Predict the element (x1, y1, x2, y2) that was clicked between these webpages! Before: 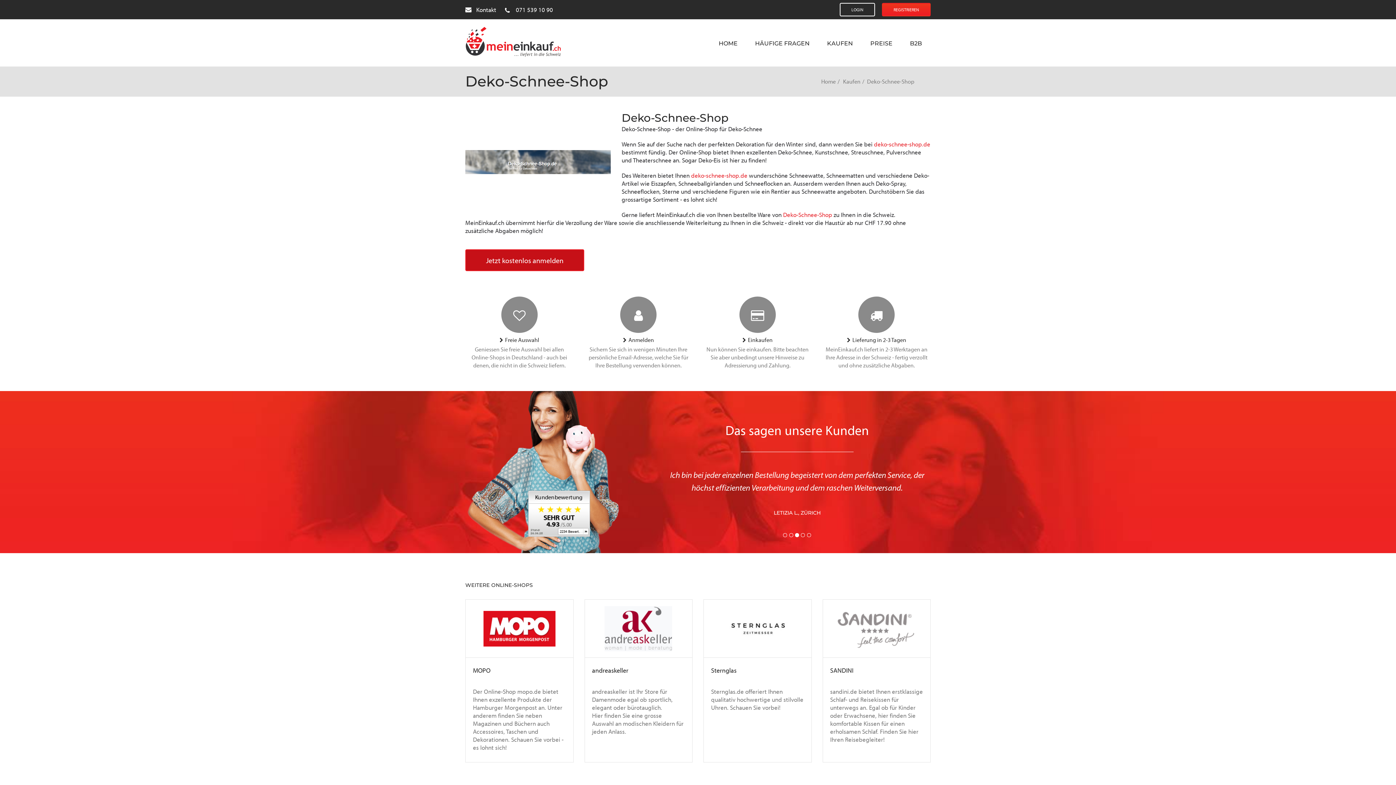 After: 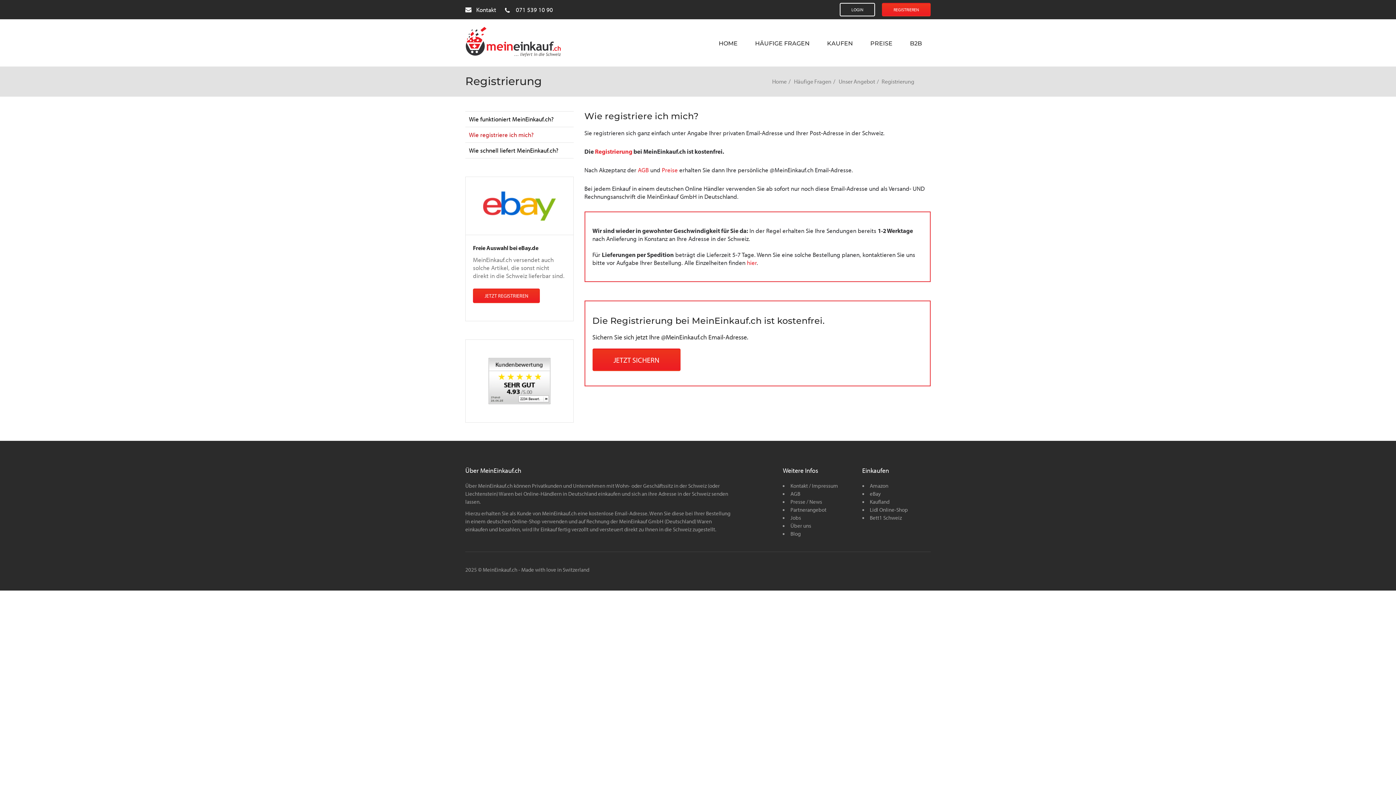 Action: label: Anmelden

Sichern Sie sich in wenigen Minuten Ihre persönliche Email-Adresse, welche Sie für Ihre Bestellung verwenden können. bbox: (584, 296, 692, 372)